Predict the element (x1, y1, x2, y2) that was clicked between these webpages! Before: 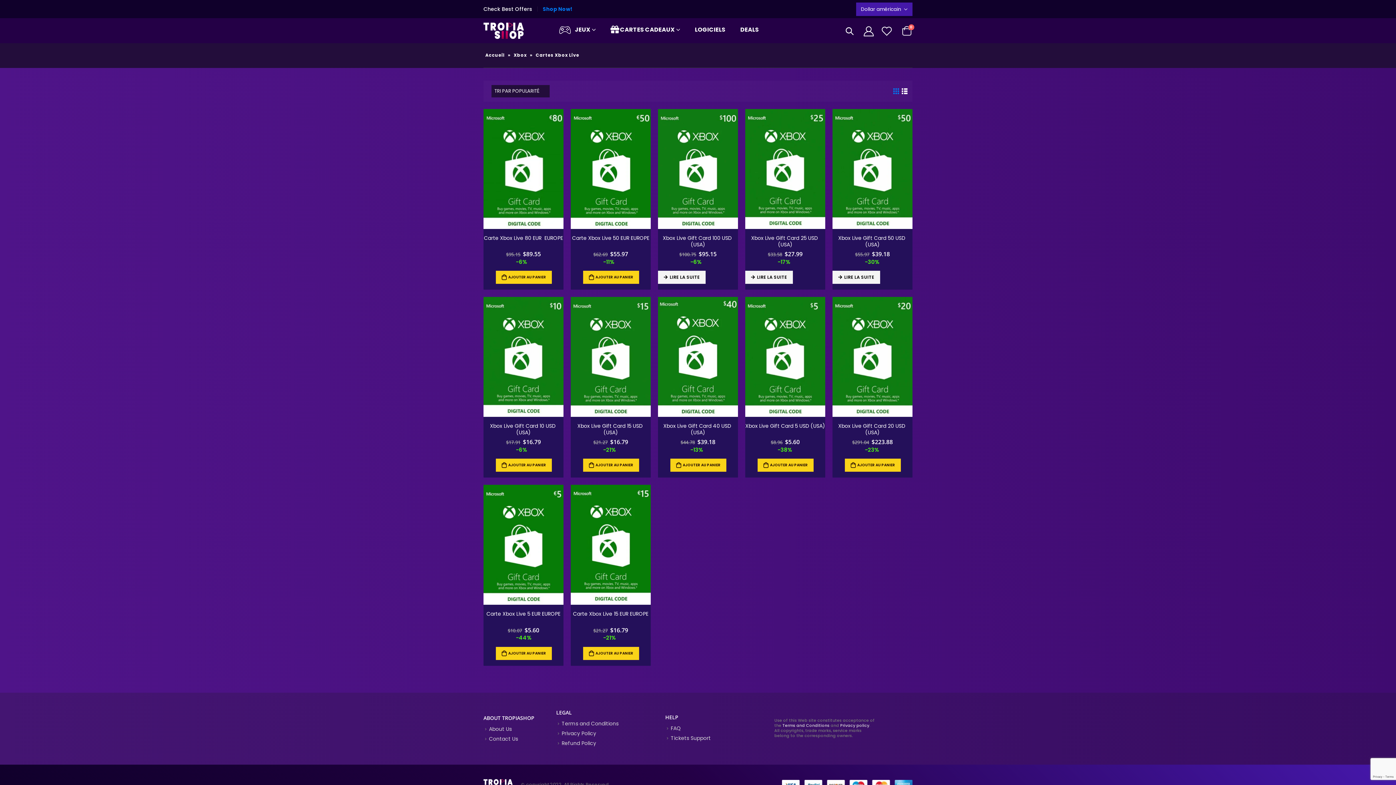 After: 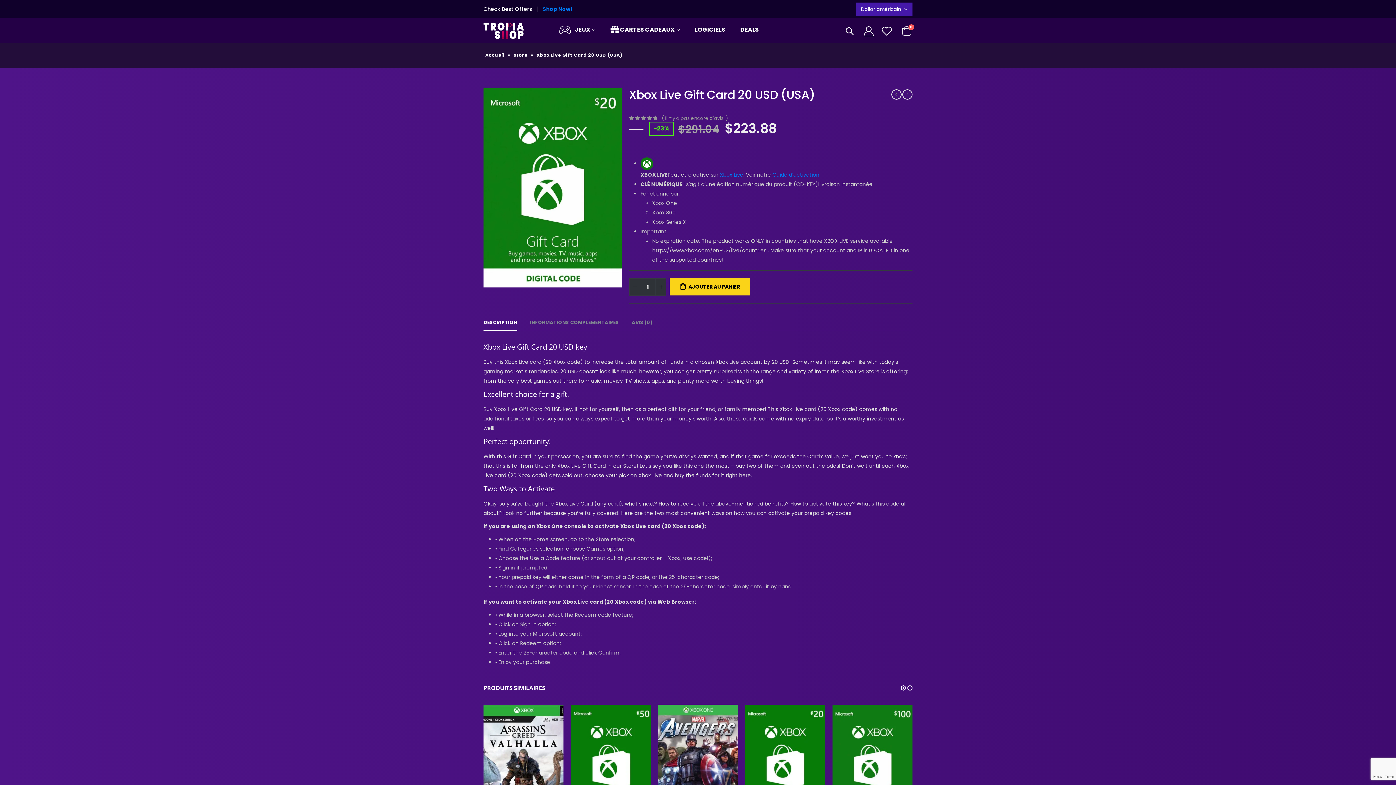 Action: bbox: (832, 297, 912, 417) label: -23%